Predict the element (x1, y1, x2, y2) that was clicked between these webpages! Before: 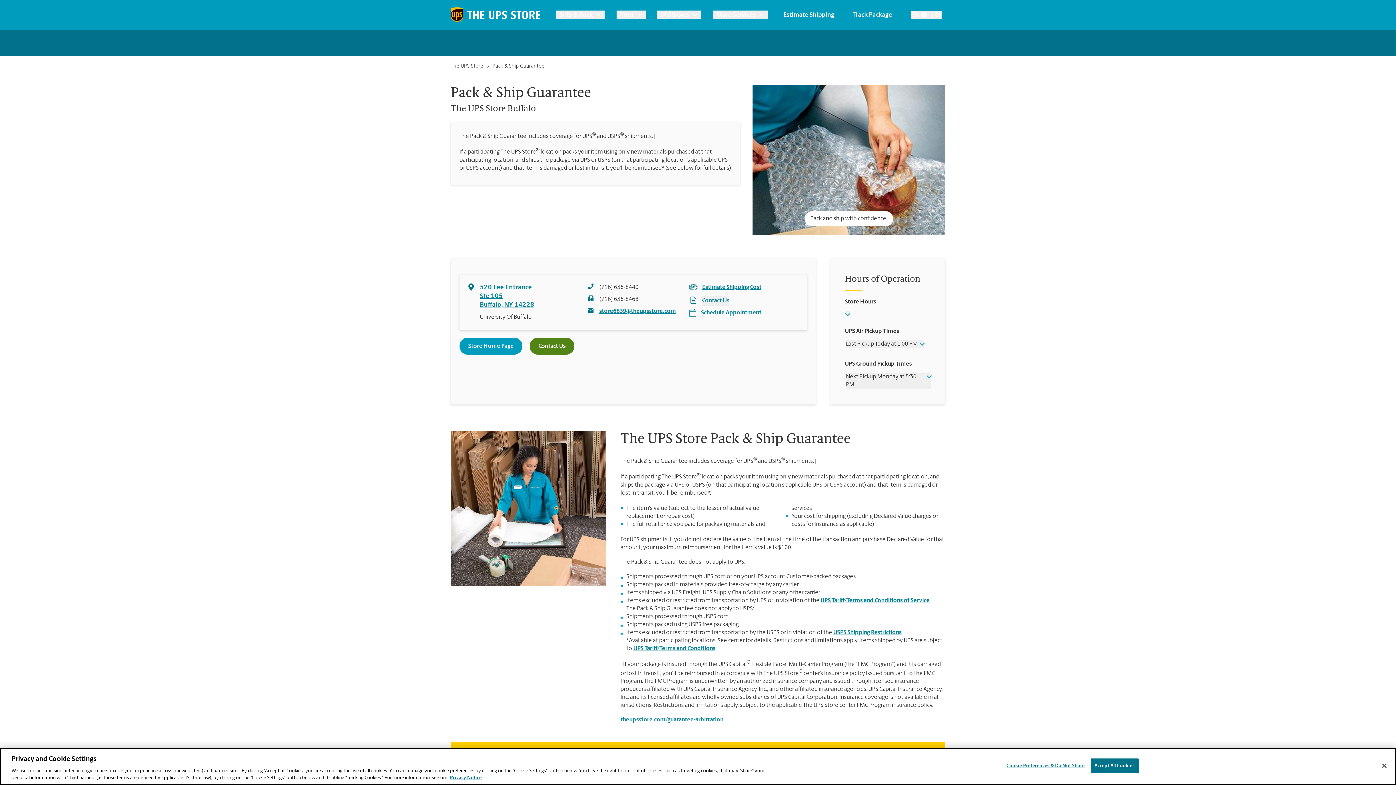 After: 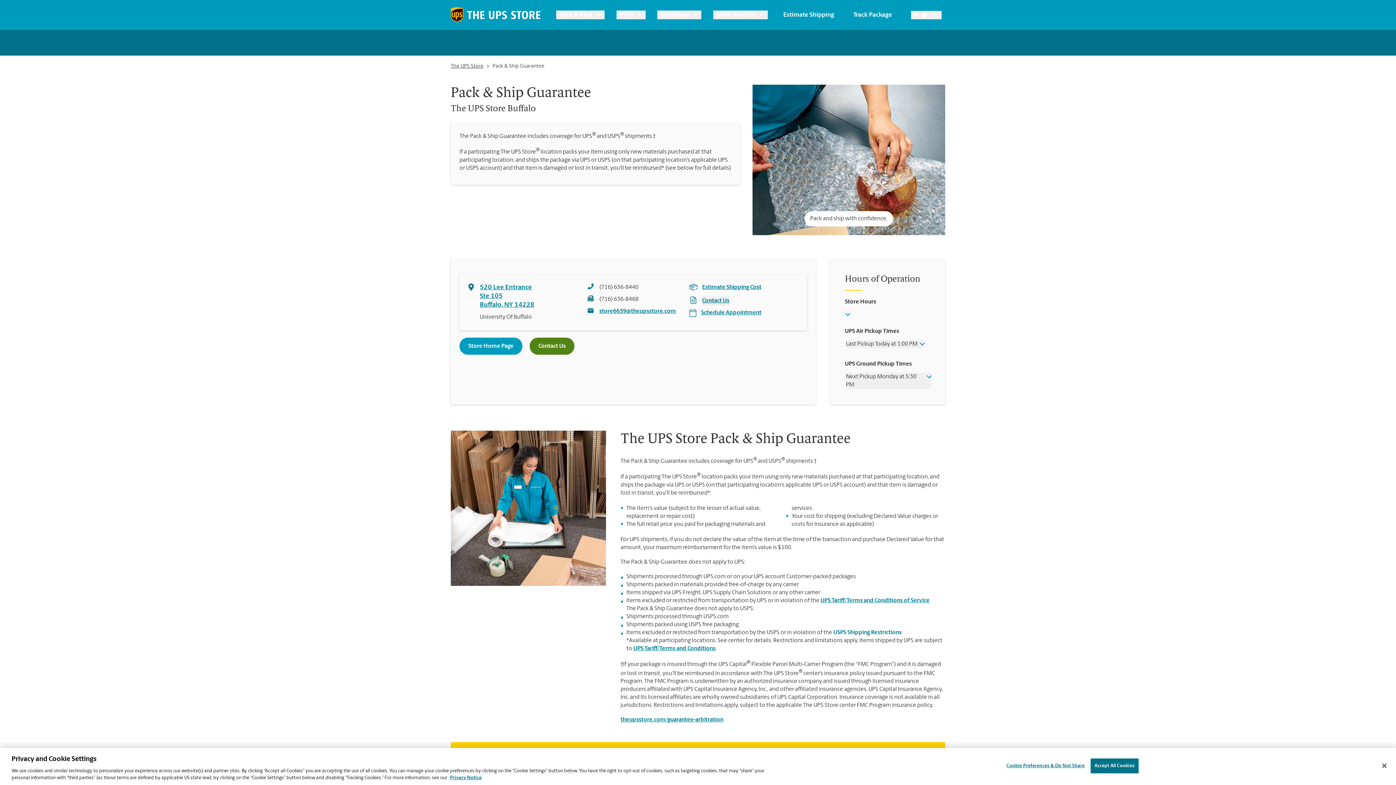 Action: bbox: (833, 628, 901, 636) label: USPS Shipping Restrictions